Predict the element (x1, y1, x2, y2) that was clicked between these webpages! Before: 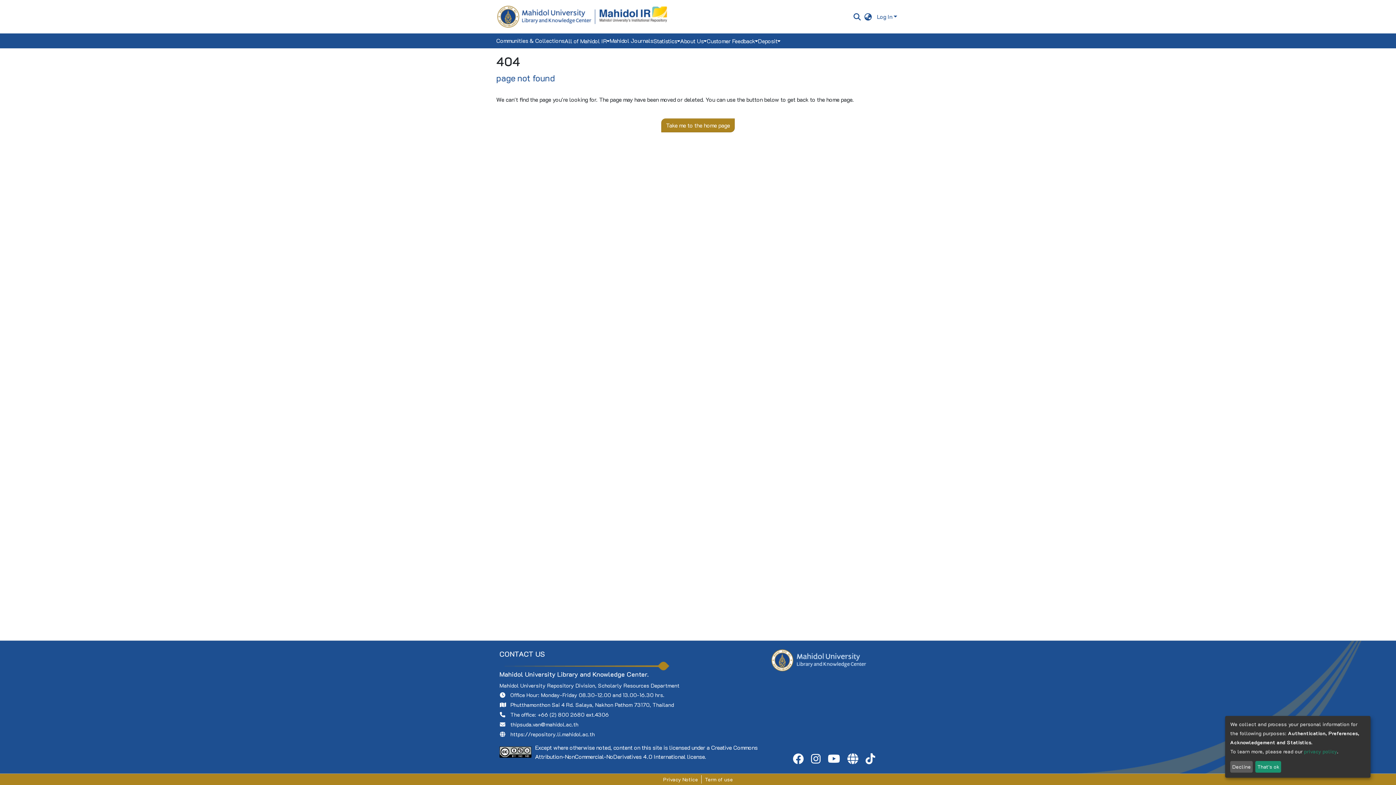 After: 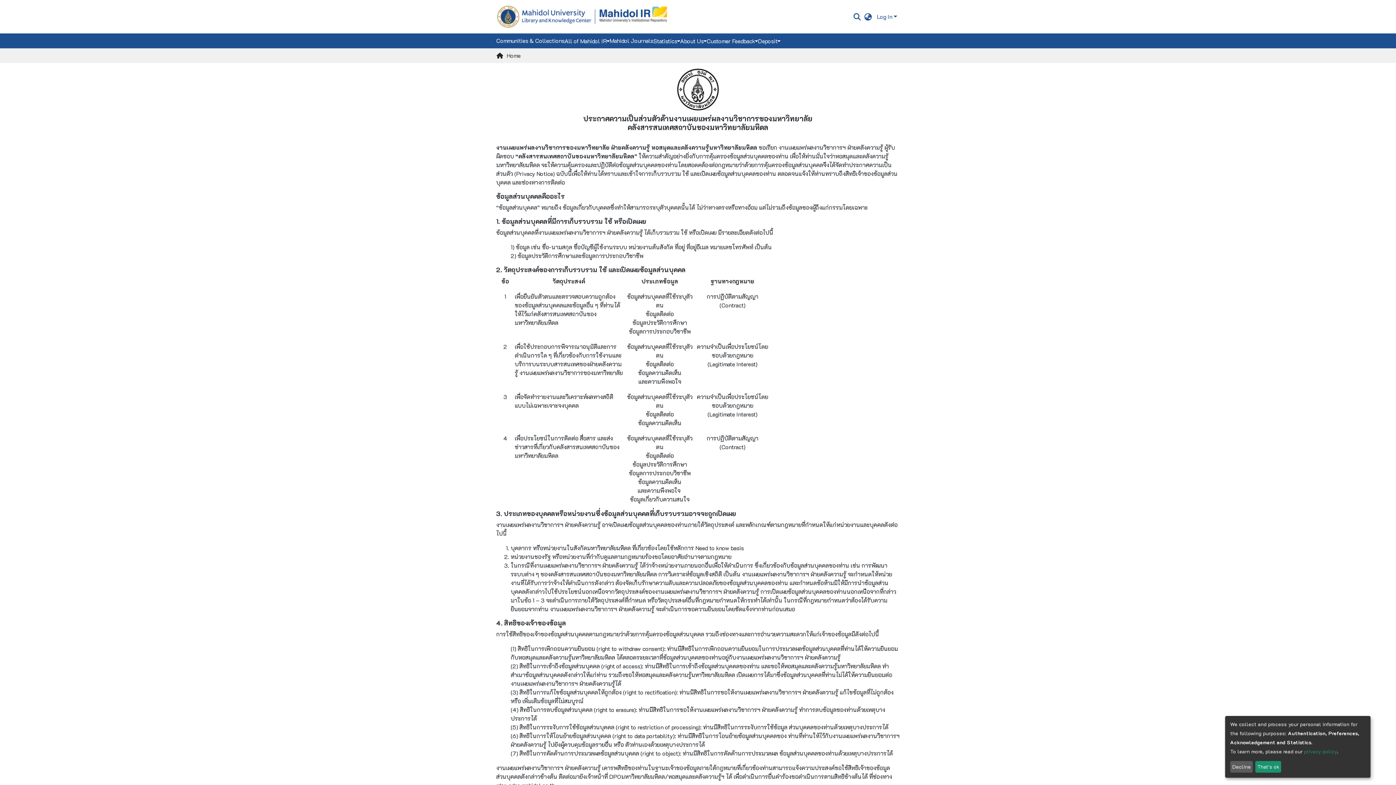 Action: label: Privacy Notice bbox: (660, 775, 701, 784)